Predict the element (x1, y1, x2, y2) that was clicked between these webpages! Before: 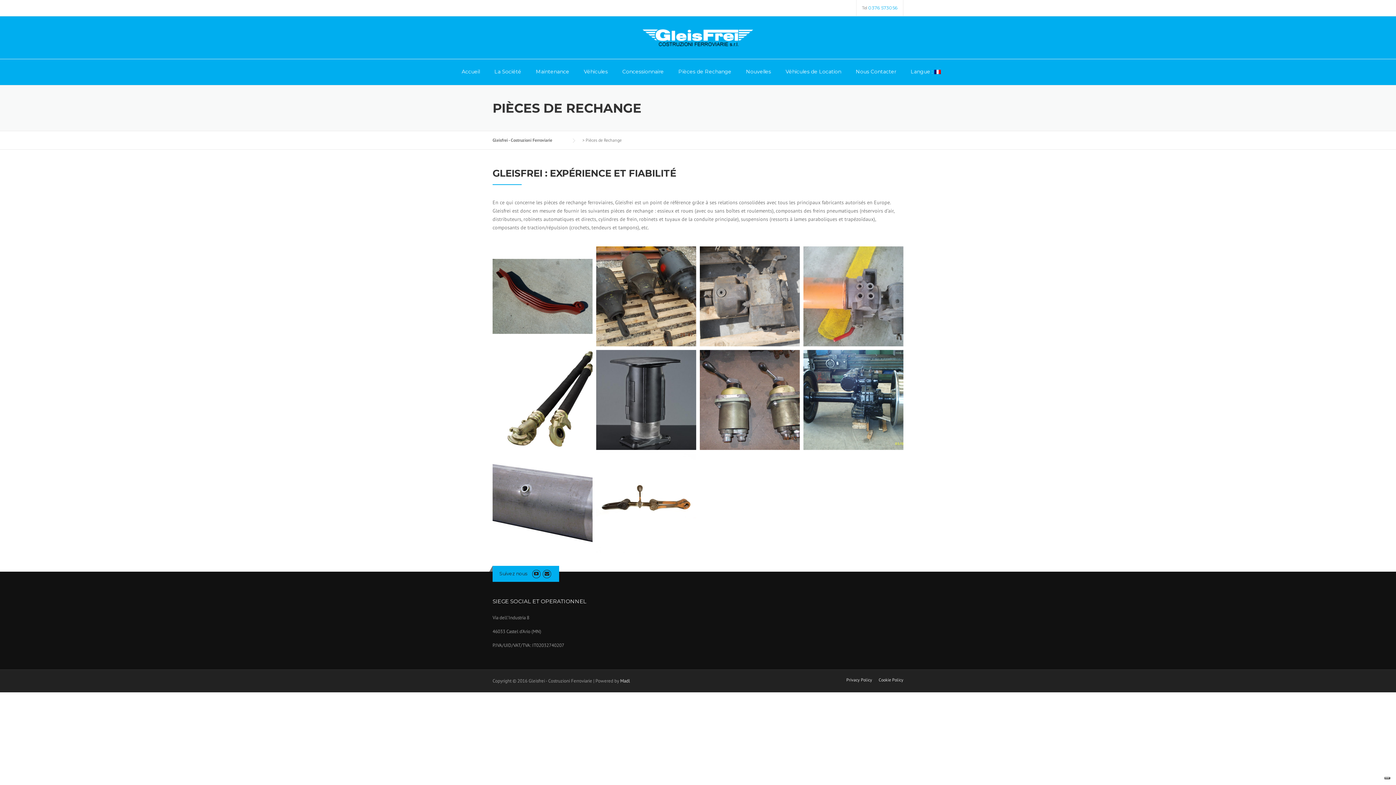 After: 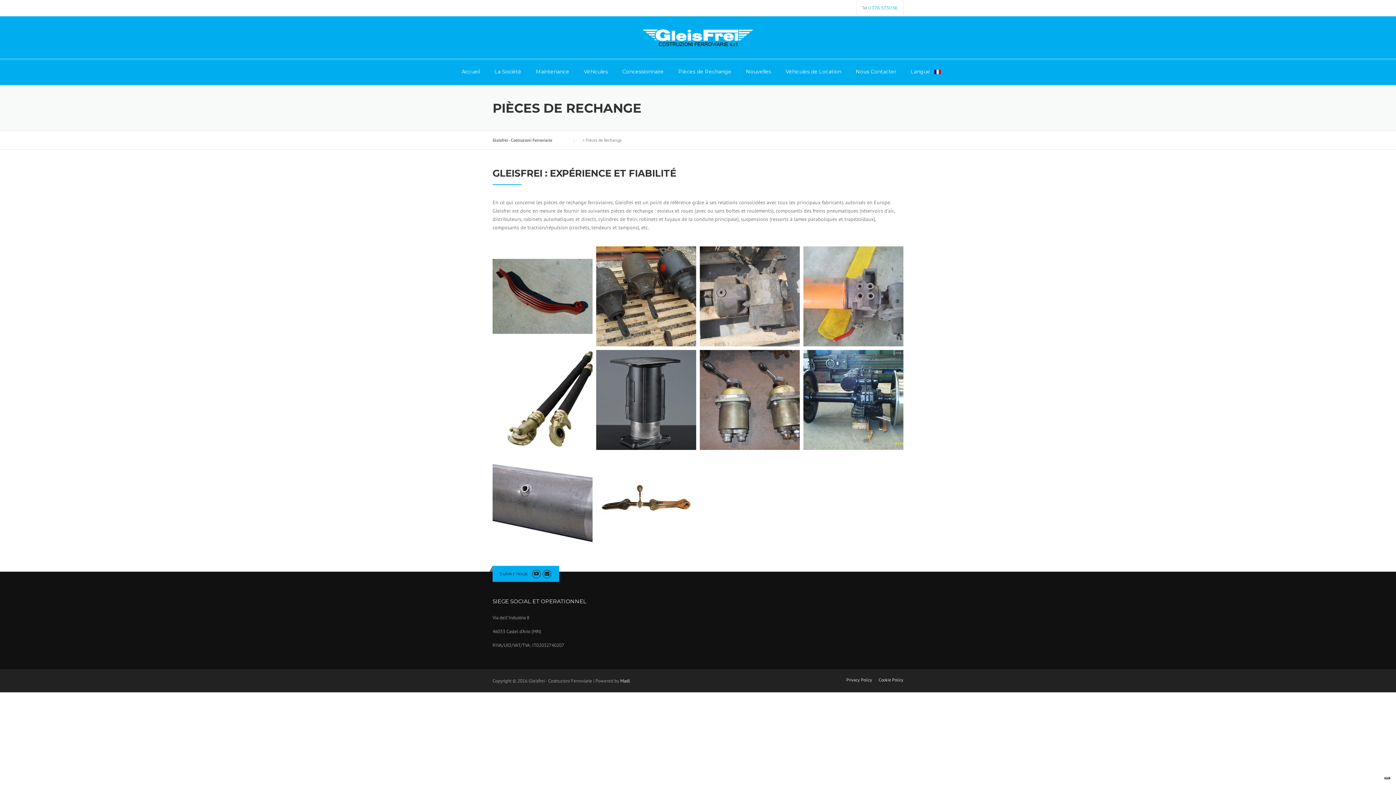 Action: label: 0376 573056 bbox: (868, 5, 897, 10)